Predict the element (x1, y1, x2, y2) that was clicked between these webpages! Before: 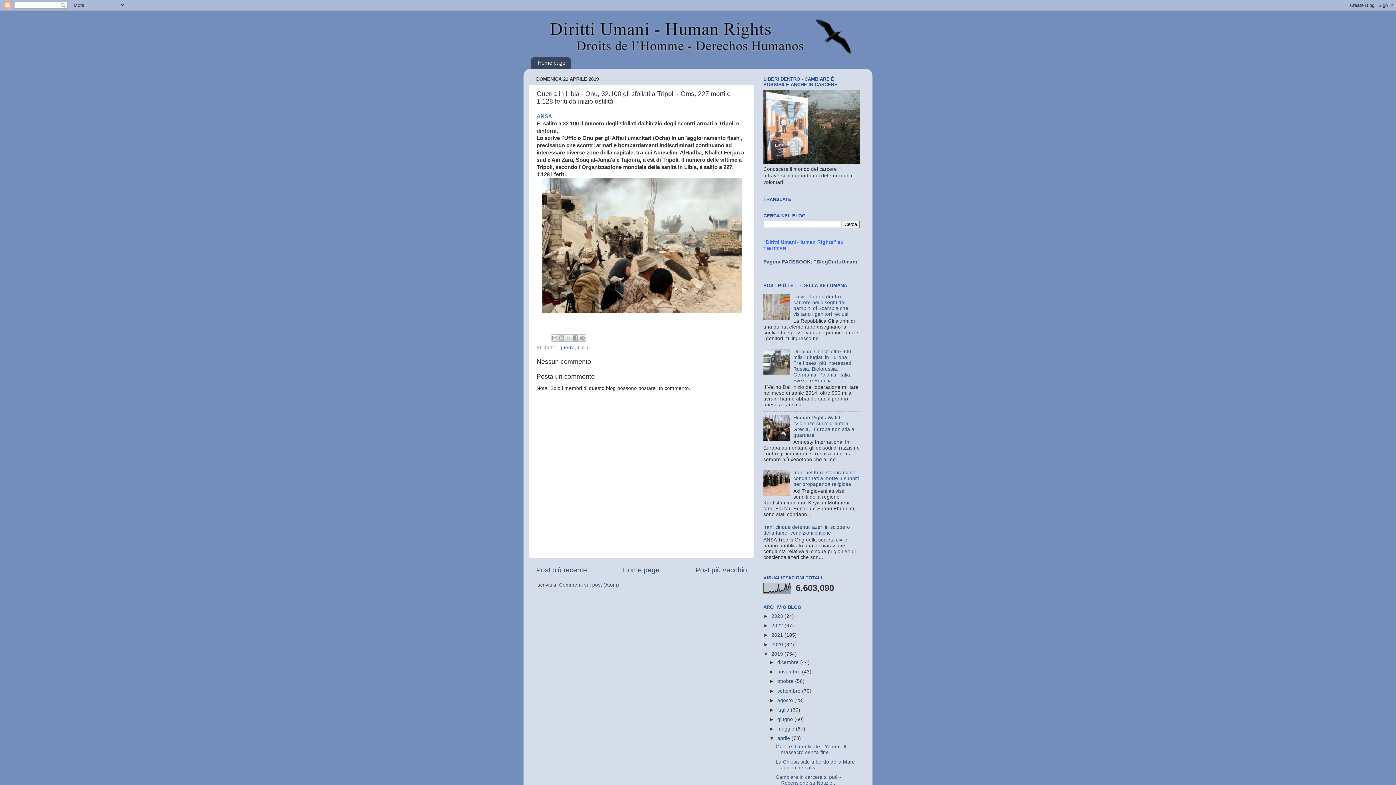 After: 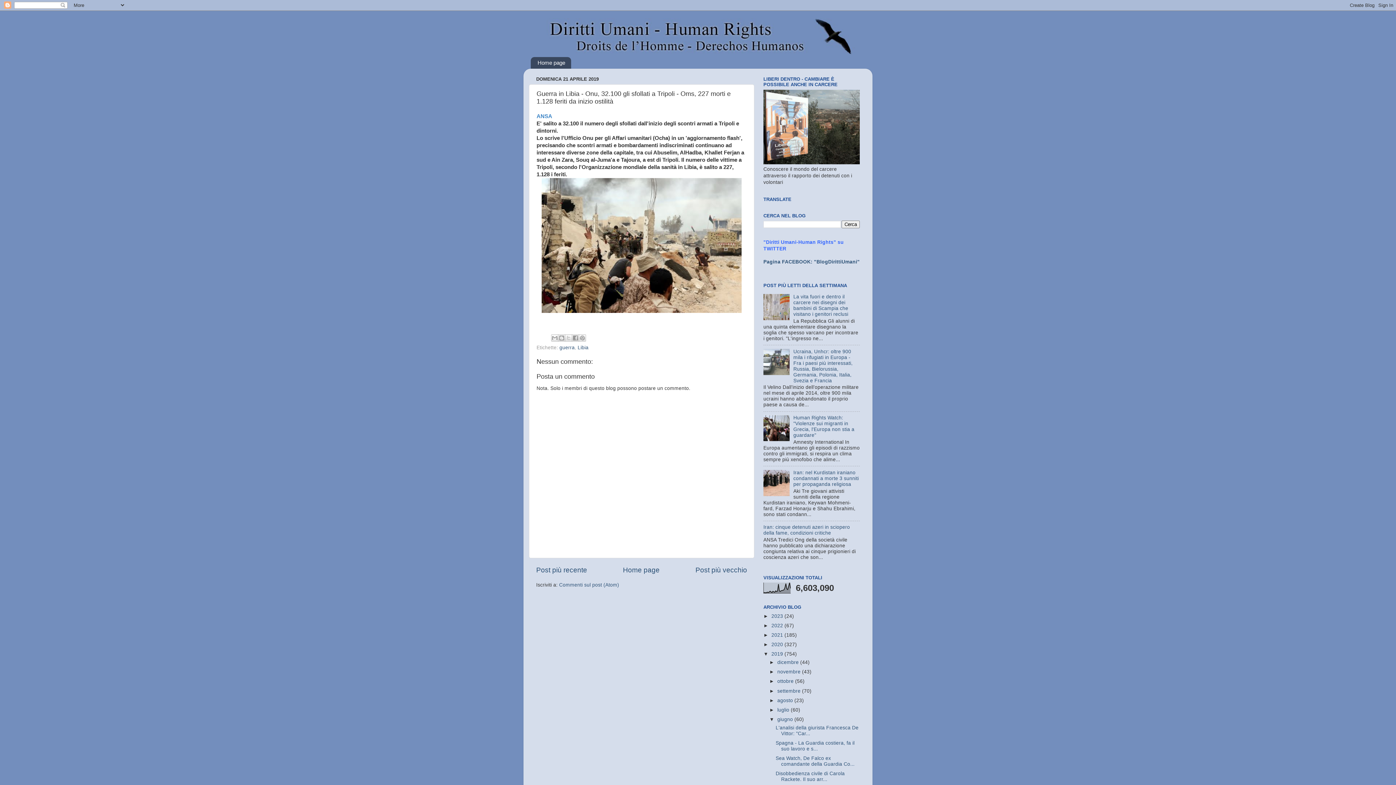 Action: bbox: (769, 717, 777, 722) label: ►  